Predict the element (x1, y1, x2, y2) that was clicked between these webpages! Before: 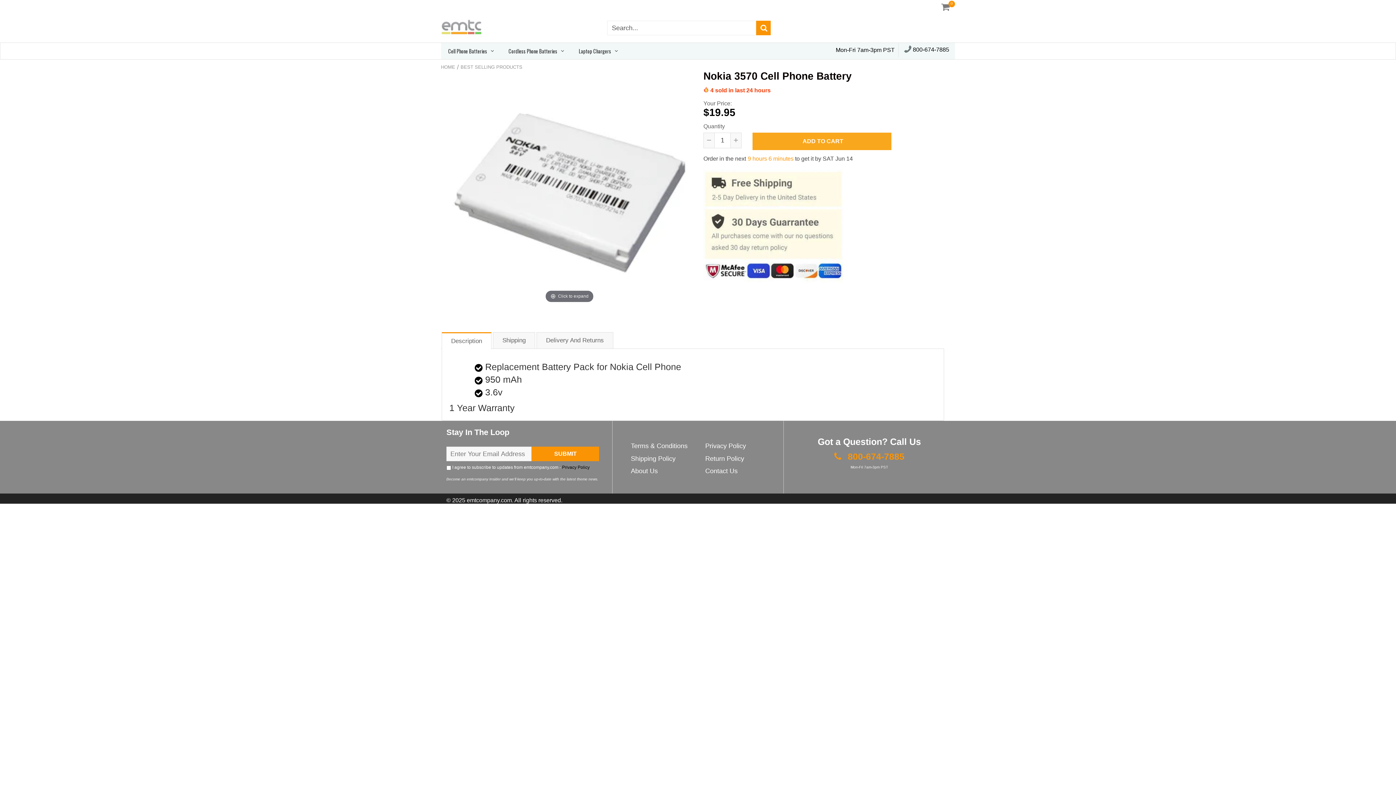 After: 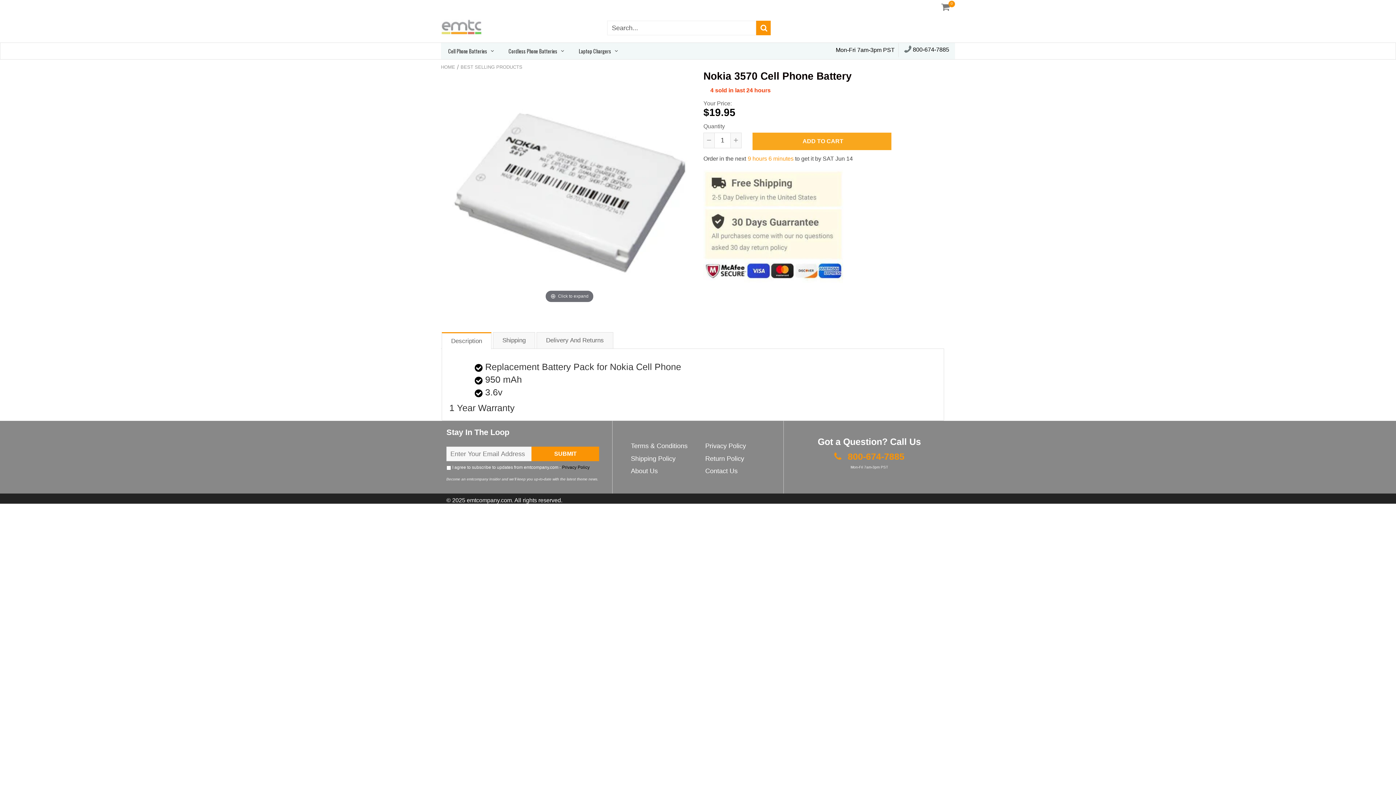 Action: label:  800-674-7885 bbox: (834, 451, 904, 461)